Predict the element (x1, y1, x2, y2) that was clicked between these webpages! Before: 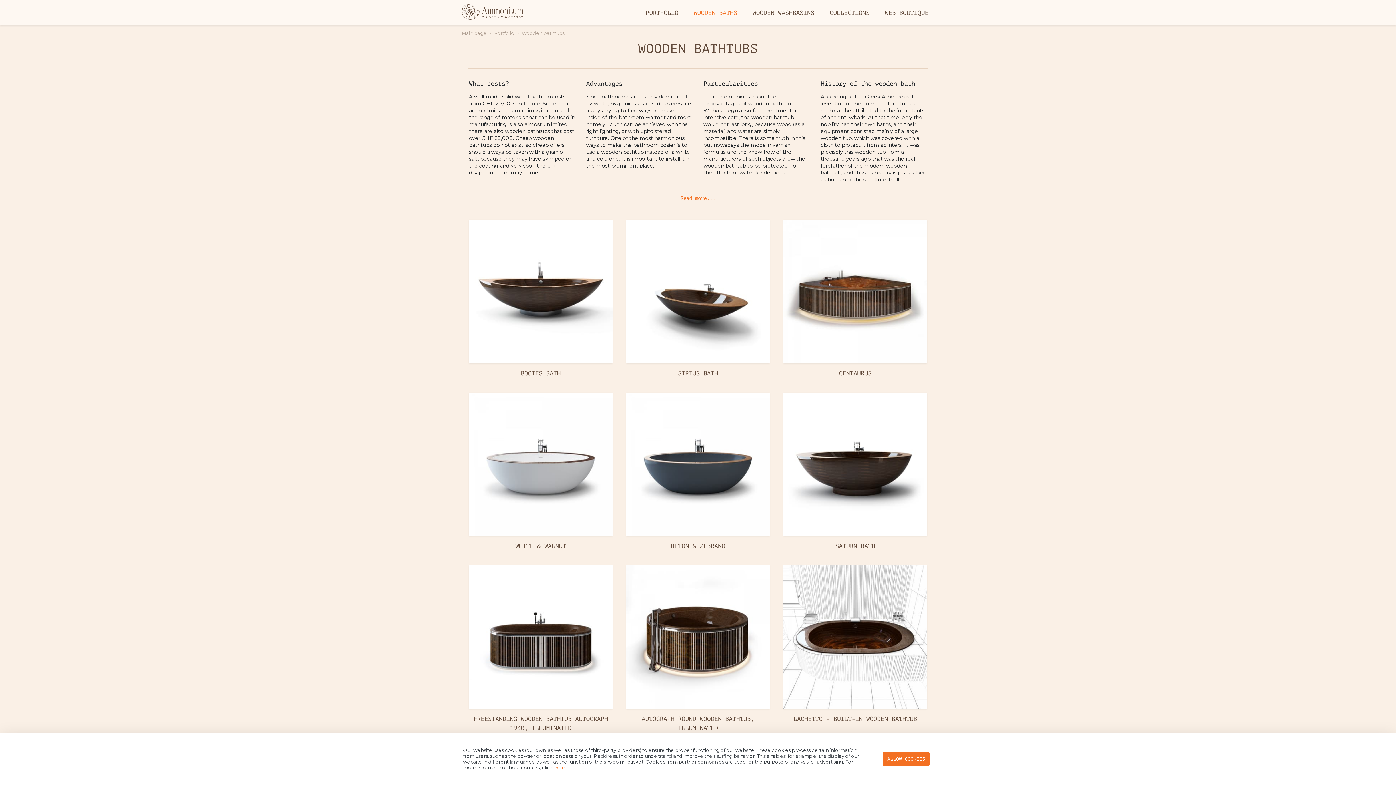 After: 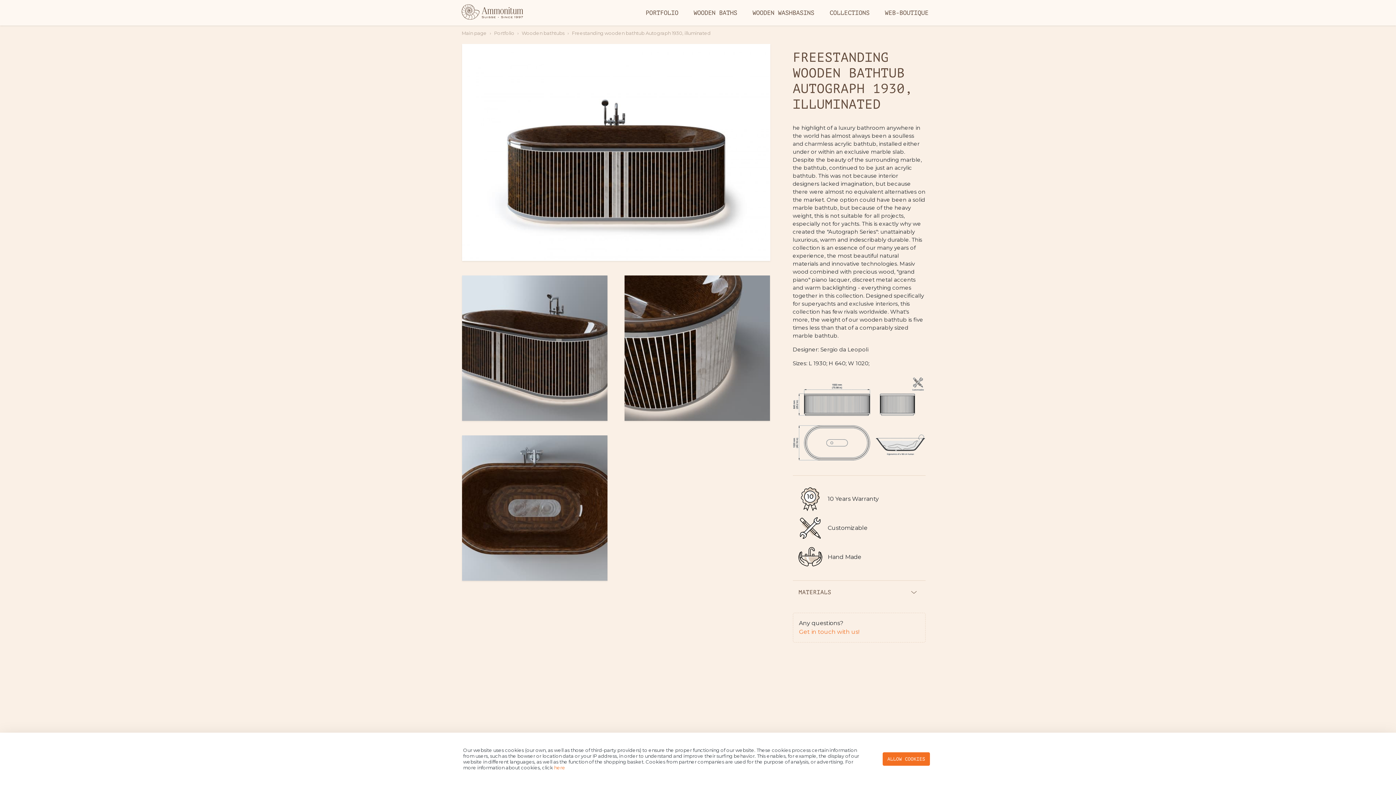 Action: bbox: (467, 565, 614, 747) label: FREESTANDING WOODEN BATHTUB AUTOGRAPH 1930, ILLUMINATED